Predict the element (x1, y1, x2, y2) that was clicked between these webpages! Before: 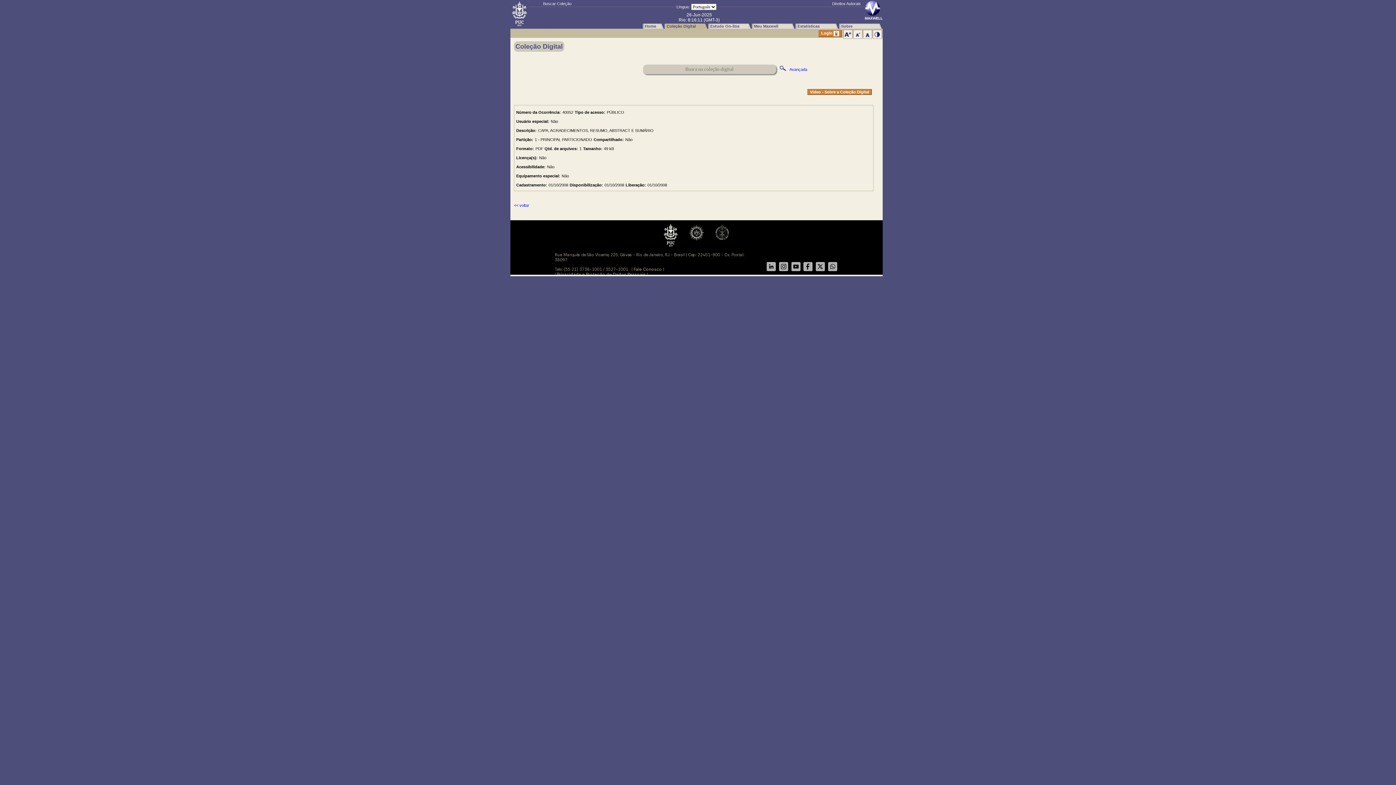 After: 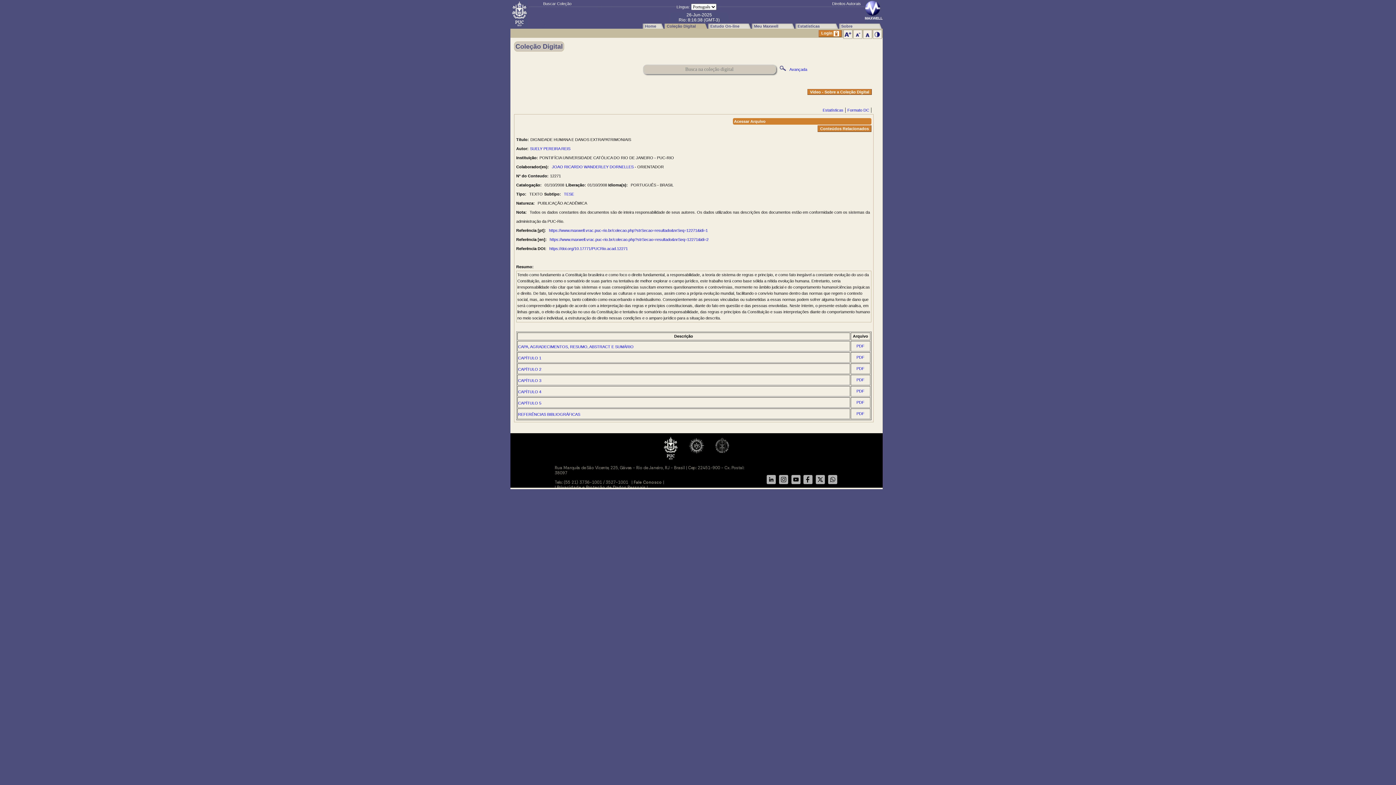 Action: bbox: (514, 203, 529, 207) label: << voltar